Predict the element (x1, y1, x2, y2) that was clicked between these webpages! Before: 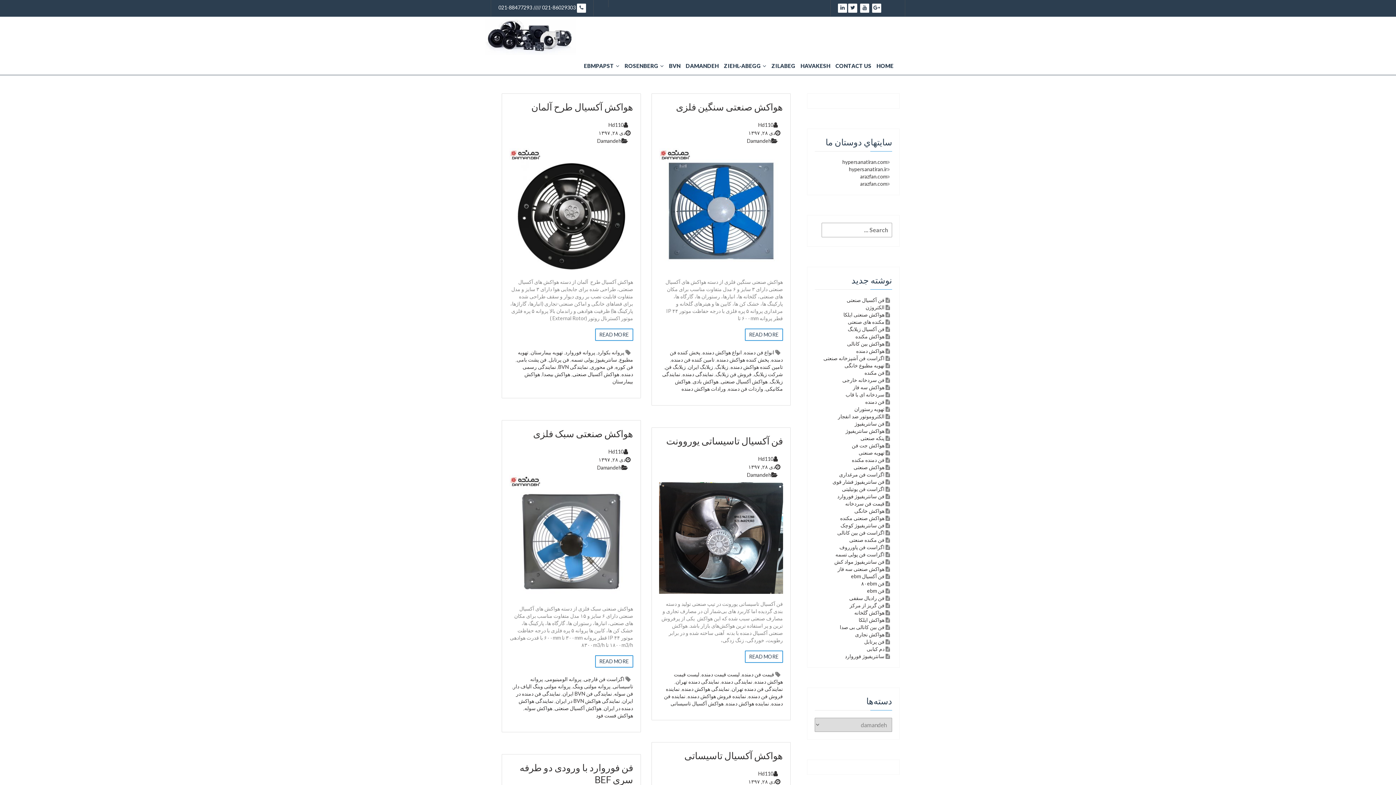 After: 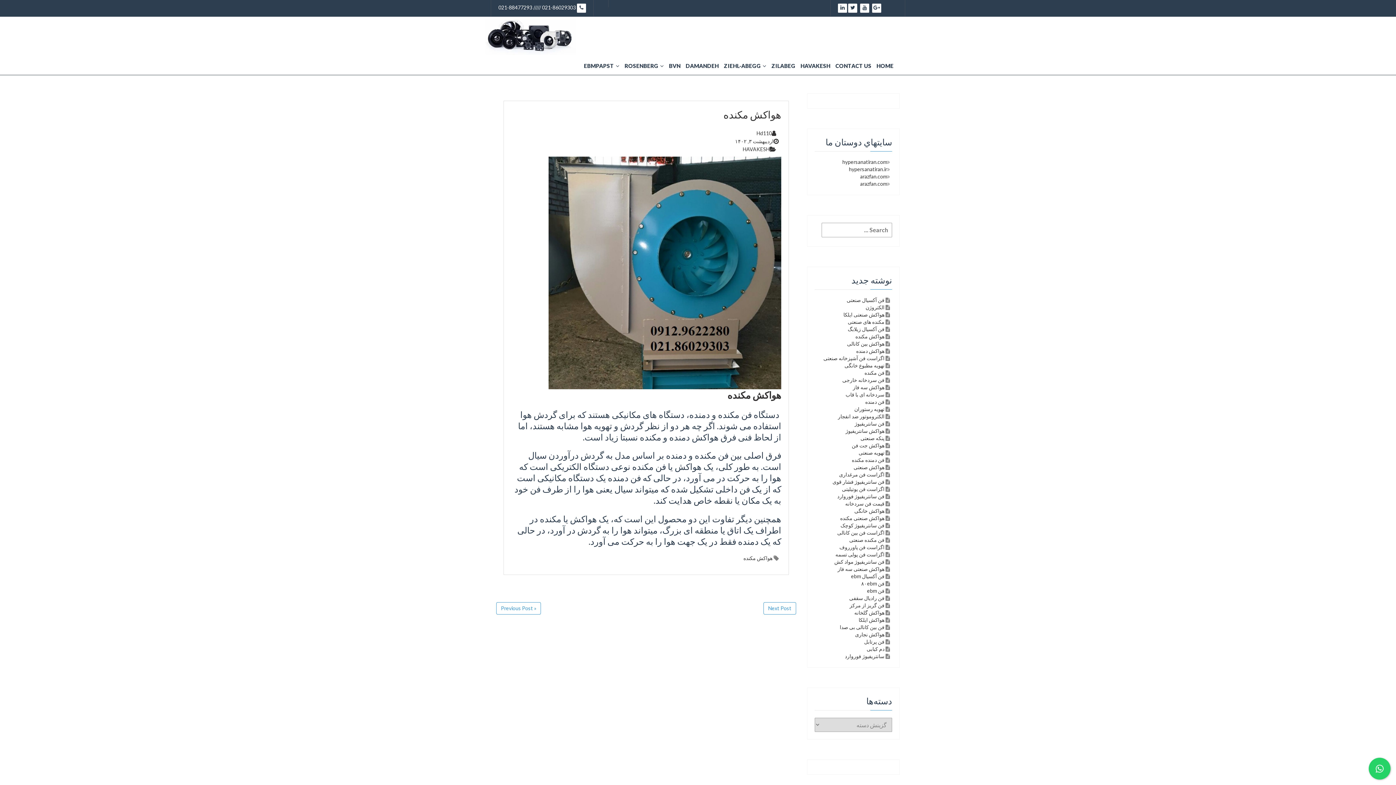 Action: label: هواکش مکنده bbox: (855, 333, 884, 339)